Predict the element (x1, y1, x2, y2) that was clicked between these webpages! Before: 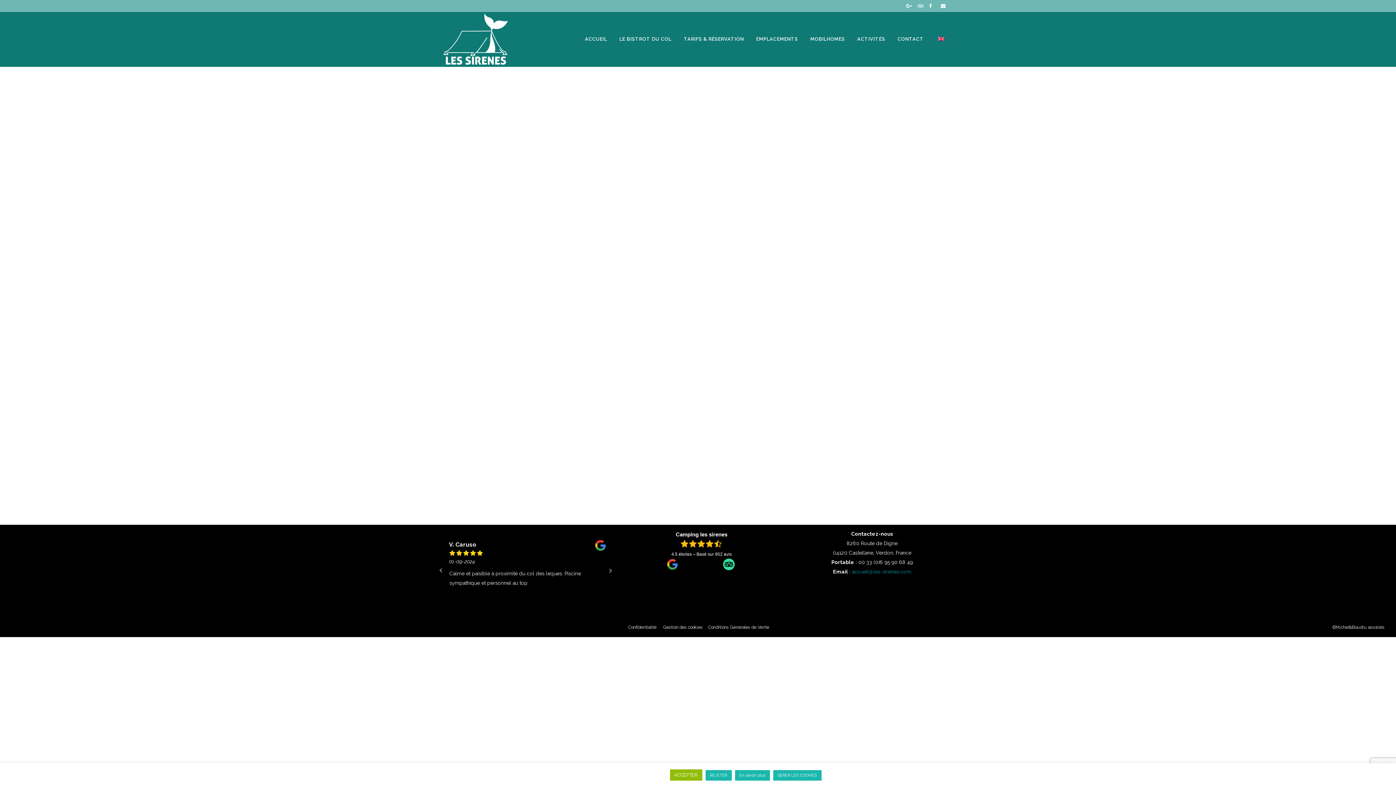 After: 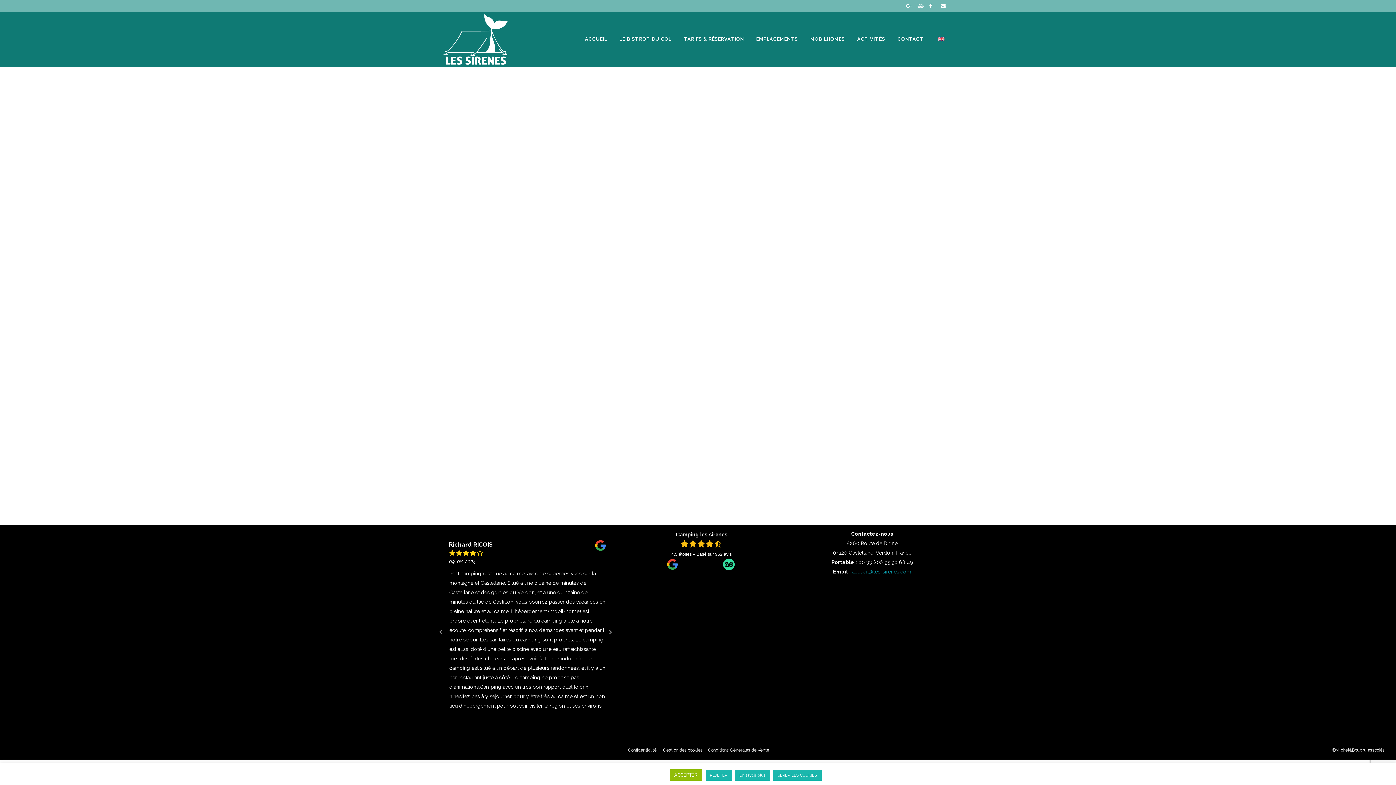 Action: label: accueil@les-sirenes.com bbox: (852, 569, 911, 574)